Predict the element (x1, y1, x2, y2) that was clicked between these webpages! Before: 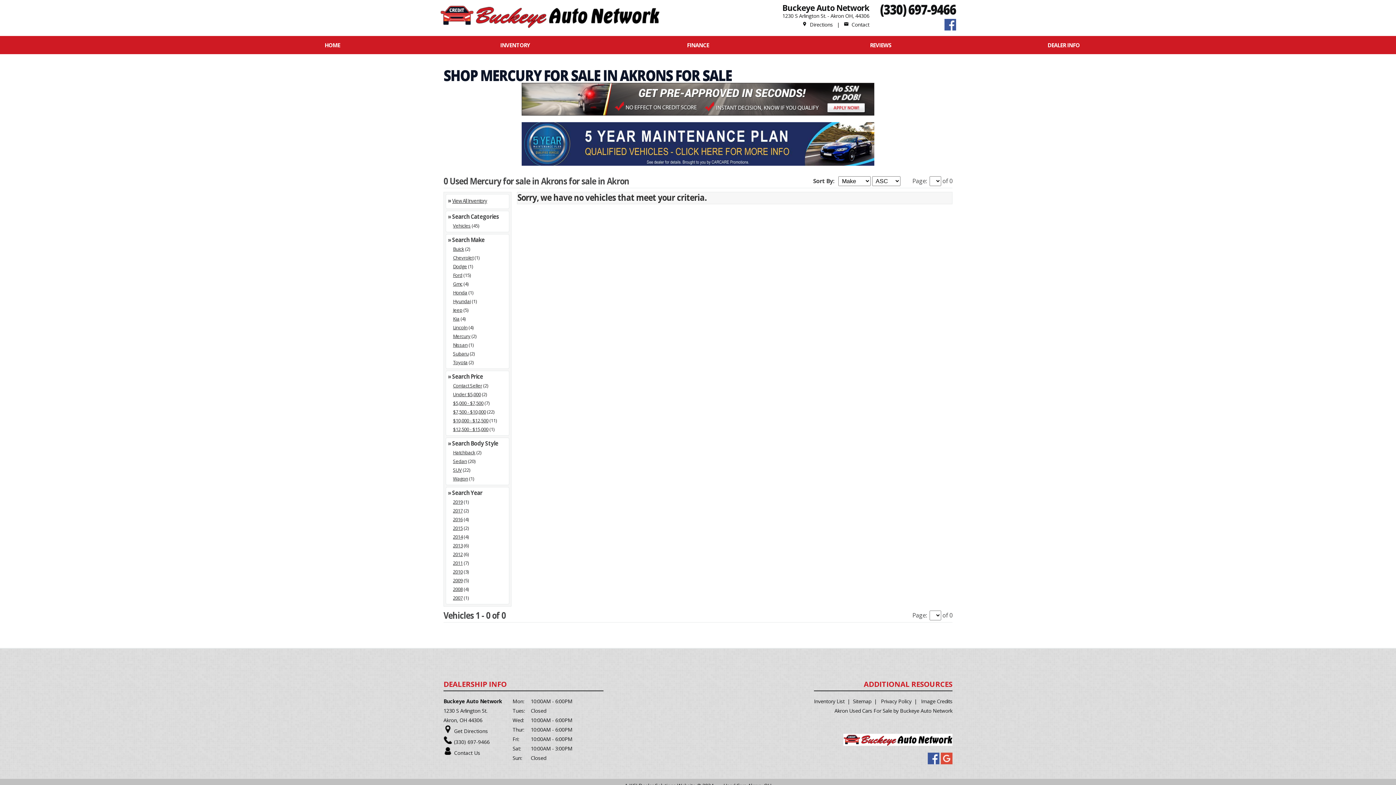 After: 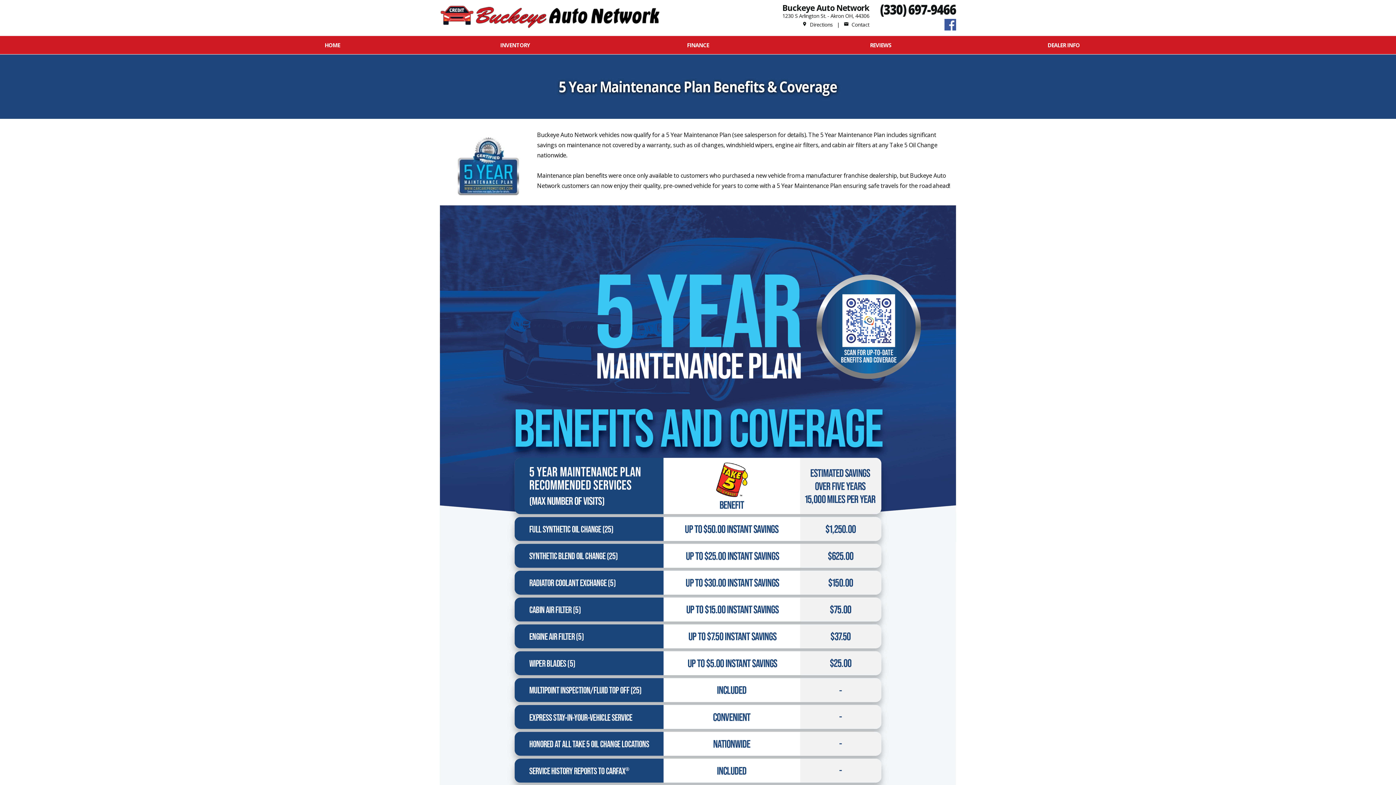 Action: bbox: (521, 159, 874, 167)